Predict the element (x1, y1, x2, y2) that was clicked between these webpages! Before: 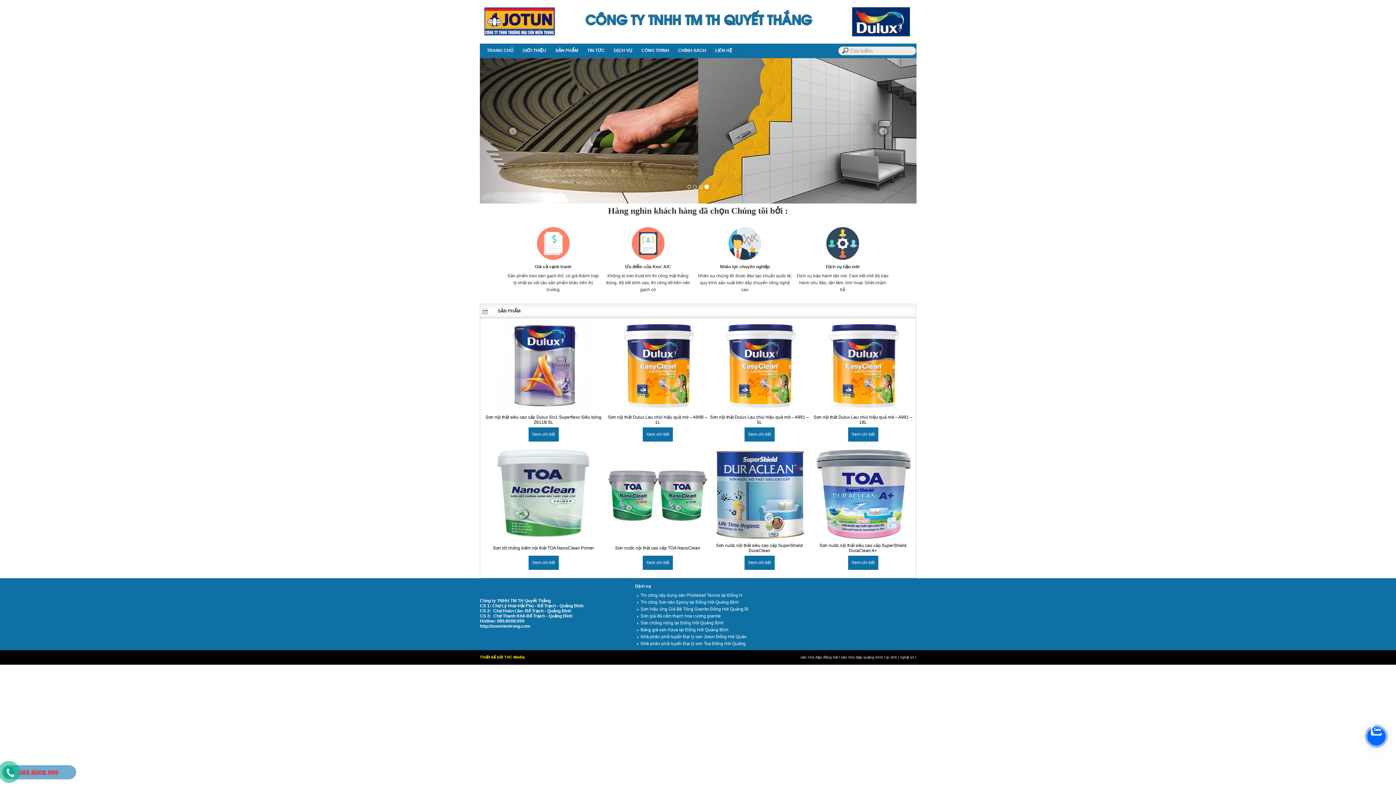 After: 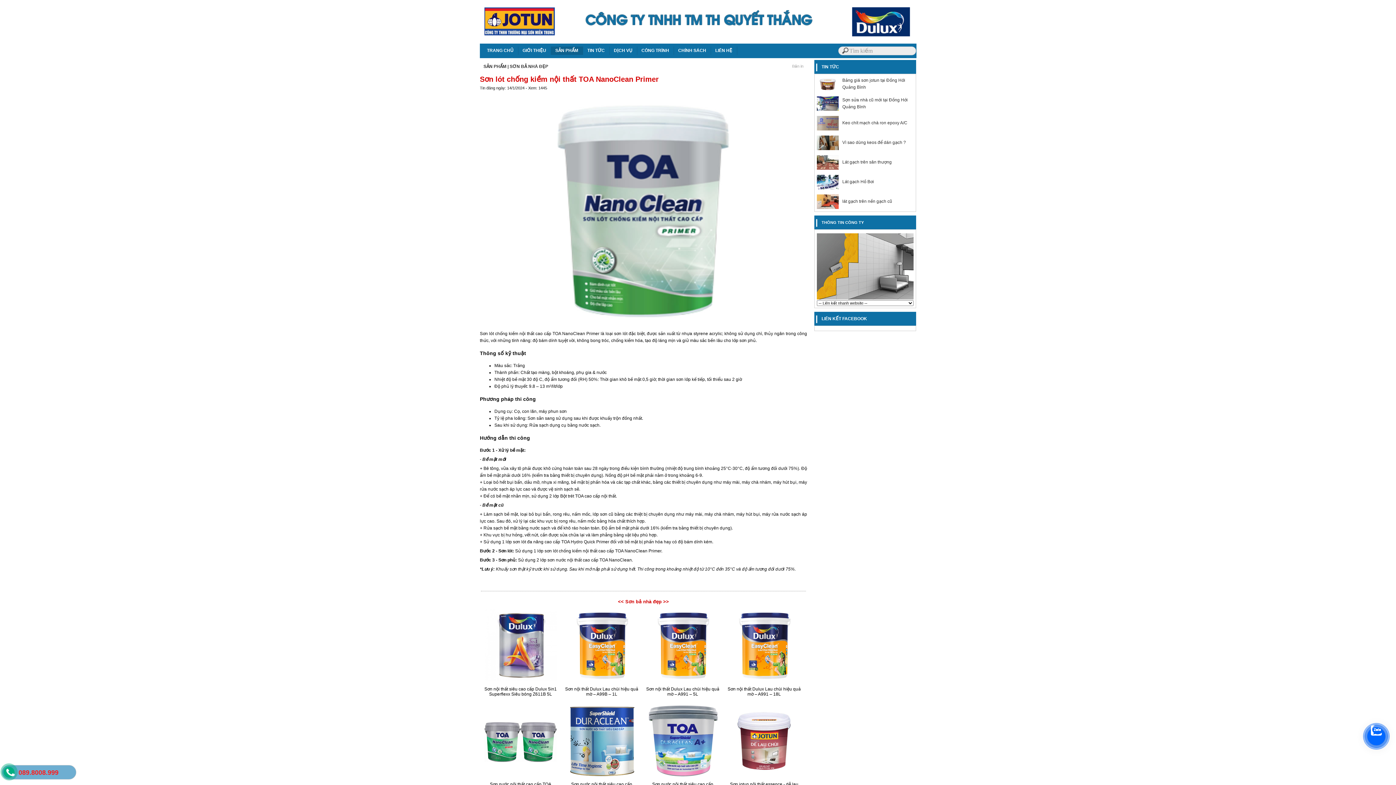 Action: bbox: (493, 545, 594, 550) label: Sơn lót chống kiềm nội thất TOA NanoClean Primer